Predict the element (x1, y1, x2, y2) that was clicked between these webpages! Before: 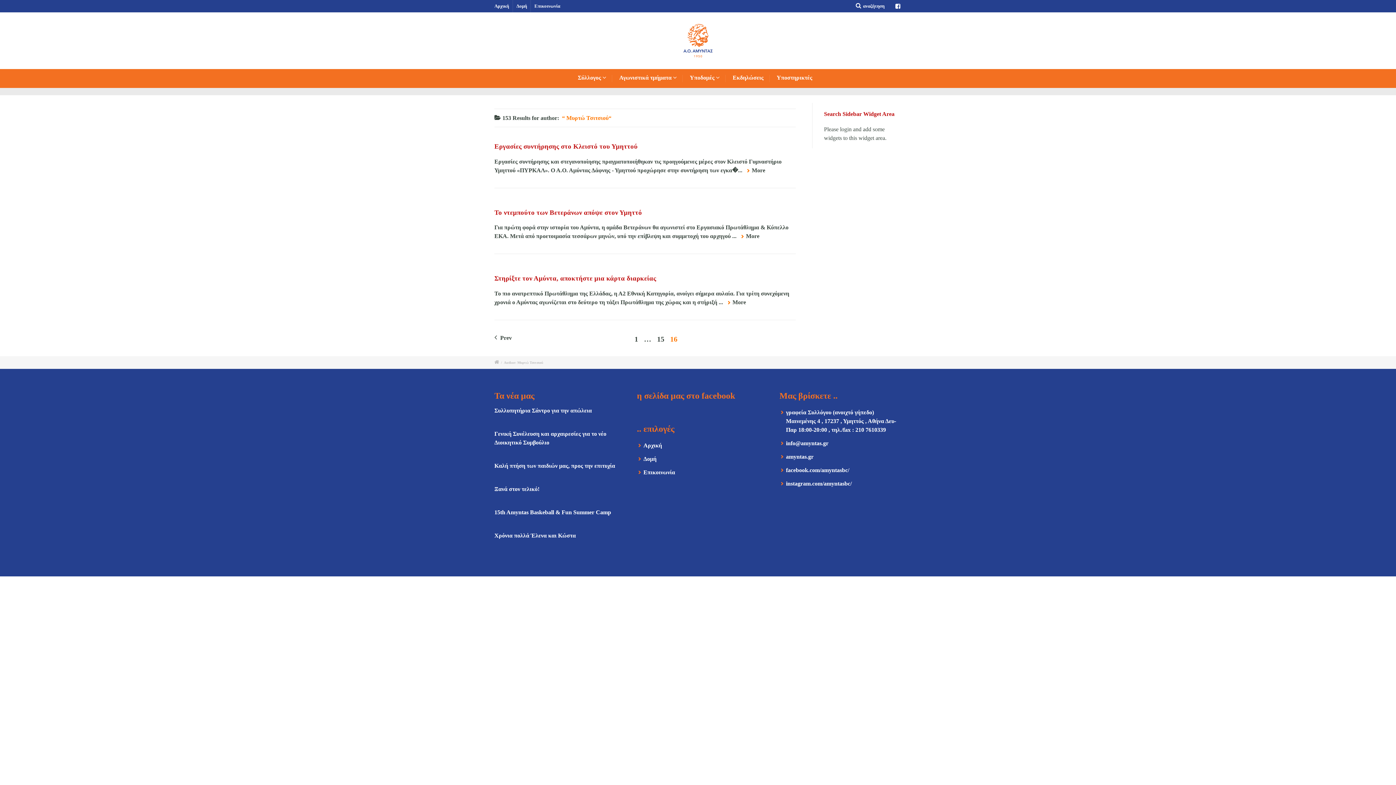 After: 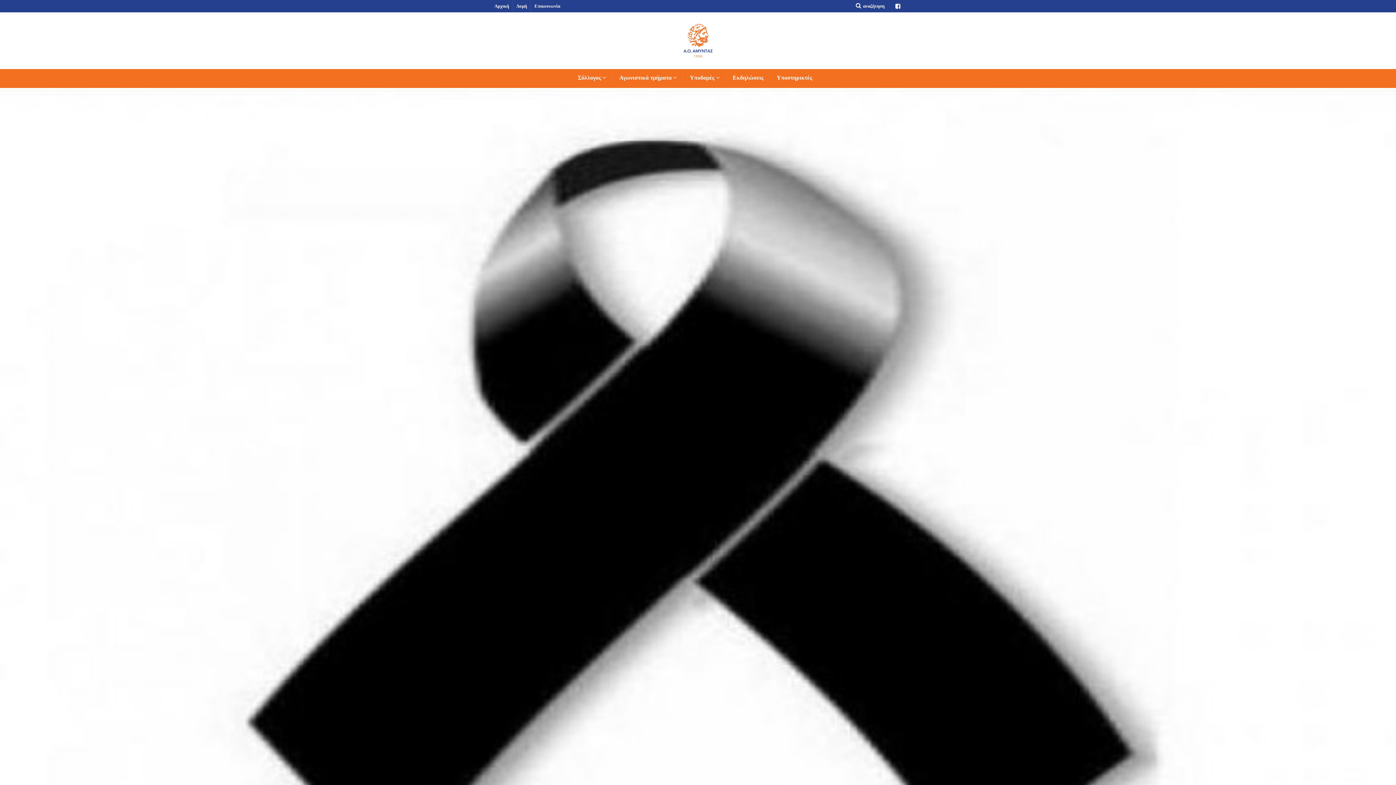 Action: label: Συλλυπητήρια Σάντρο για την απώλεια bbox: (494, 407, 592, 413)